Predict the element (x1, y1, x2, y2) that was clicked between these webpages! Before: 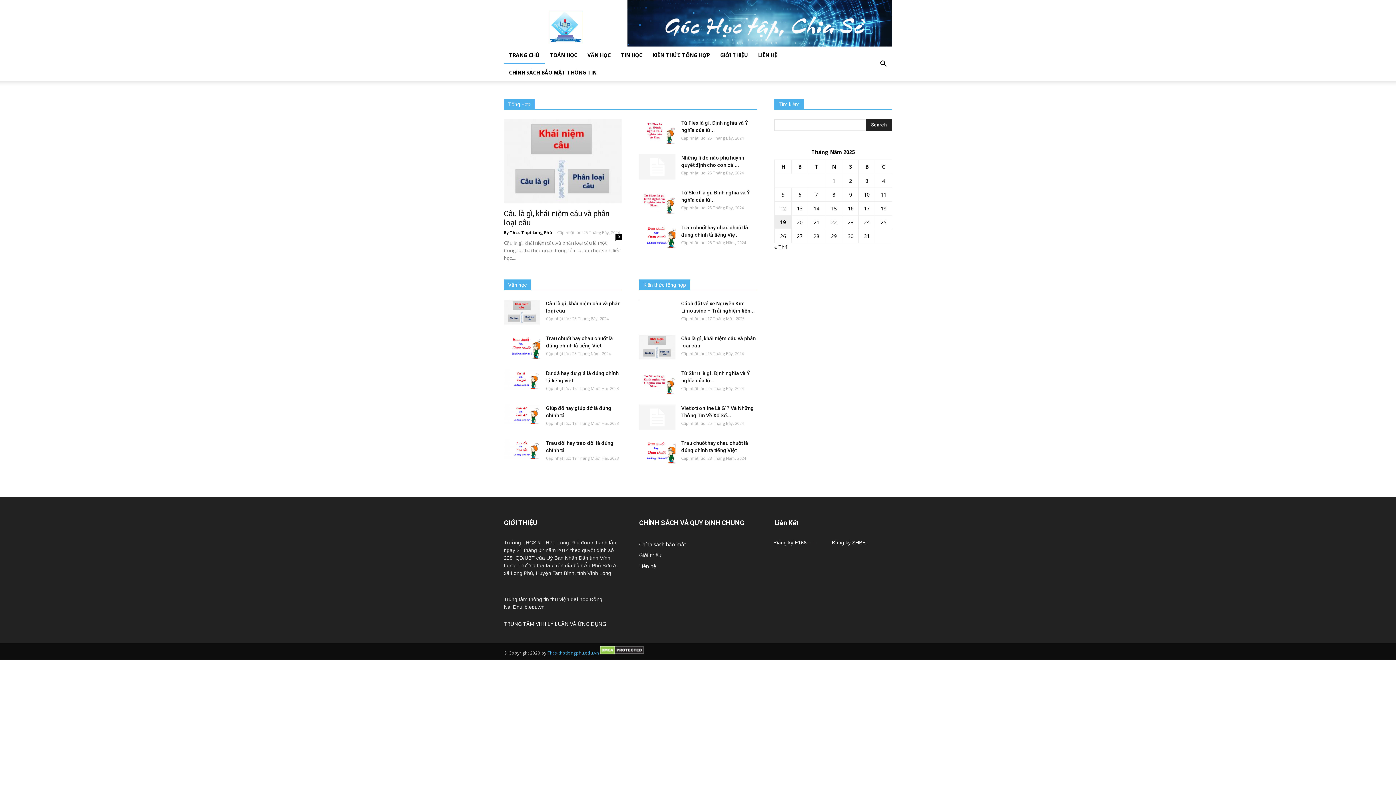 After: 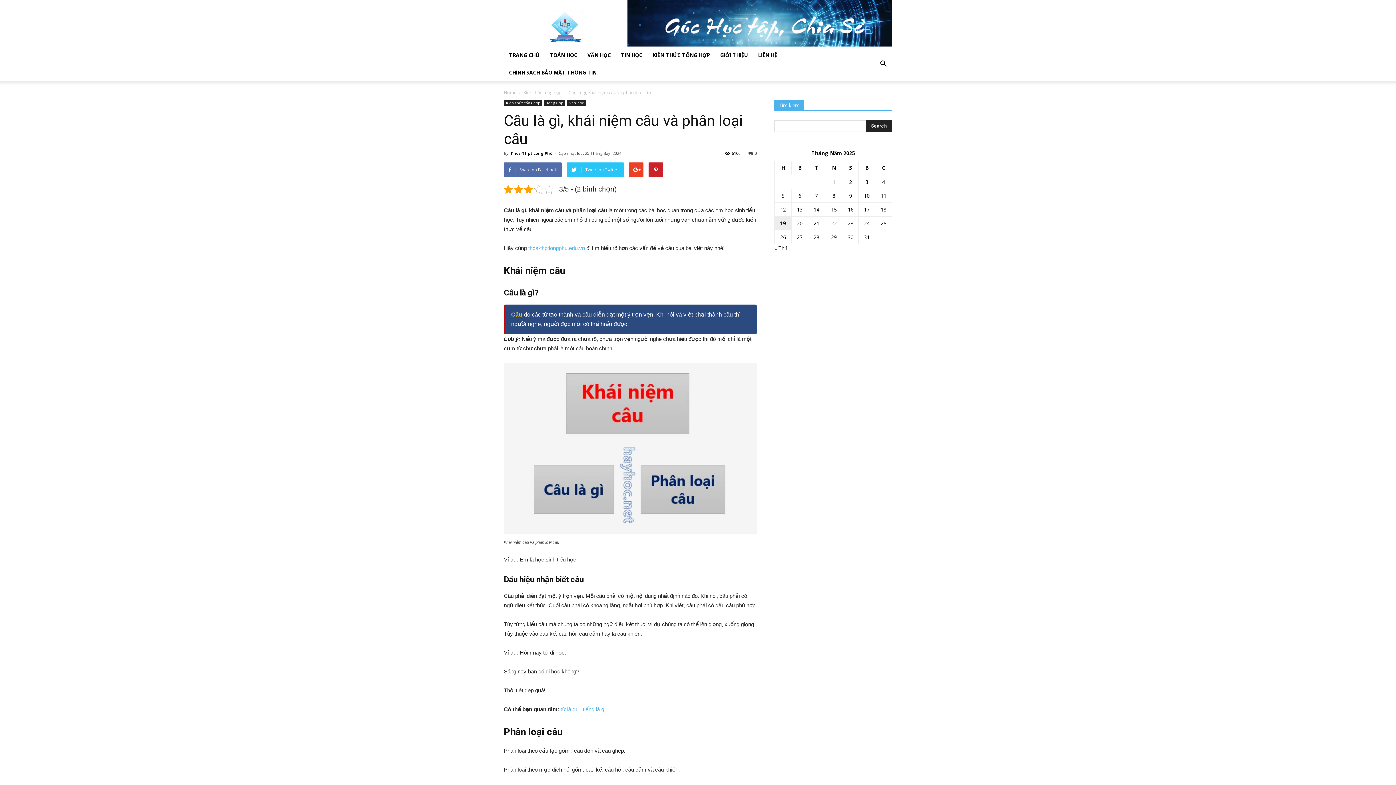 Action: bbox: (504, 119, 621, 204)